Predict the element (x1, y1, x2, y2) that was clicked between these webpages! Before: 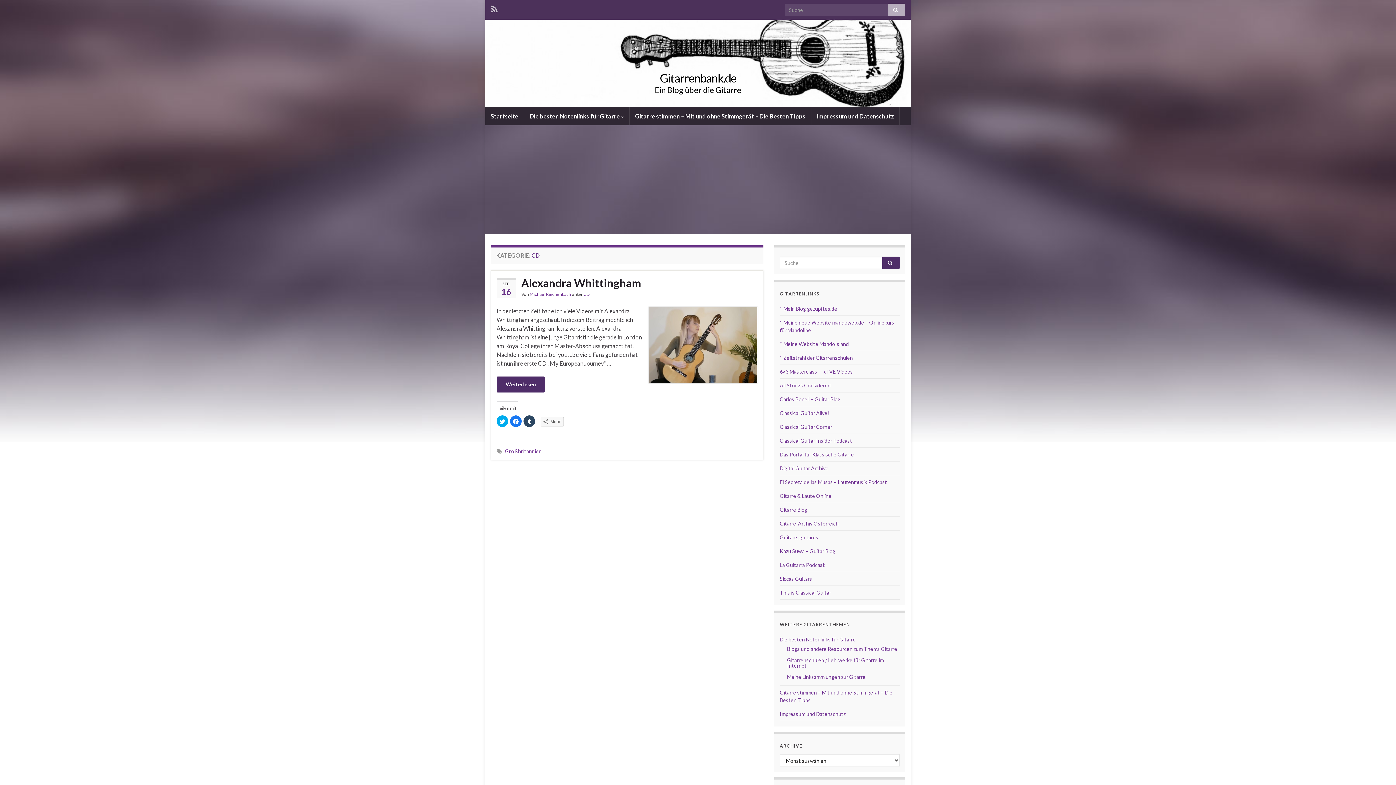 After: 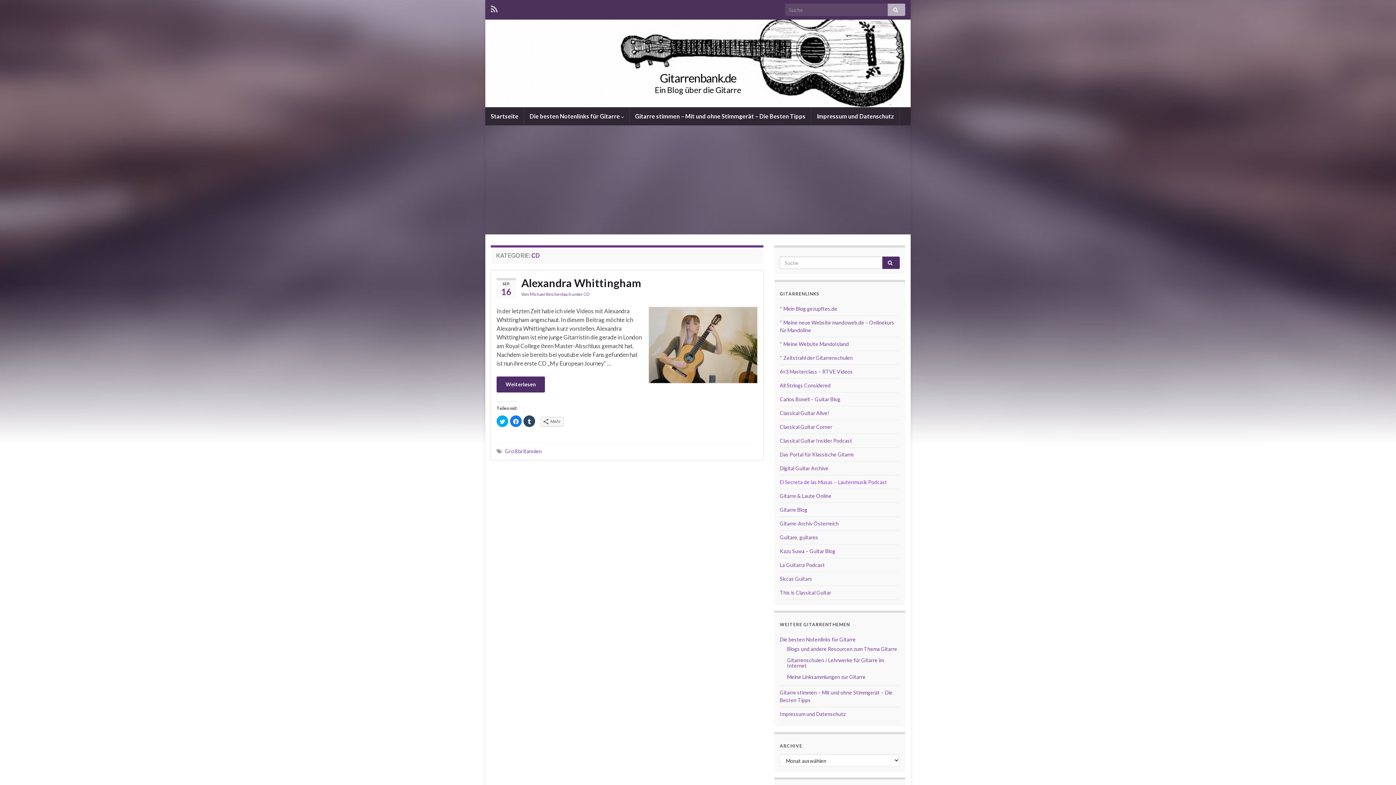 Action: label: El Secreta de las Musas – Lautenmusik Podcast bbox: (780, 479, 887, 485)